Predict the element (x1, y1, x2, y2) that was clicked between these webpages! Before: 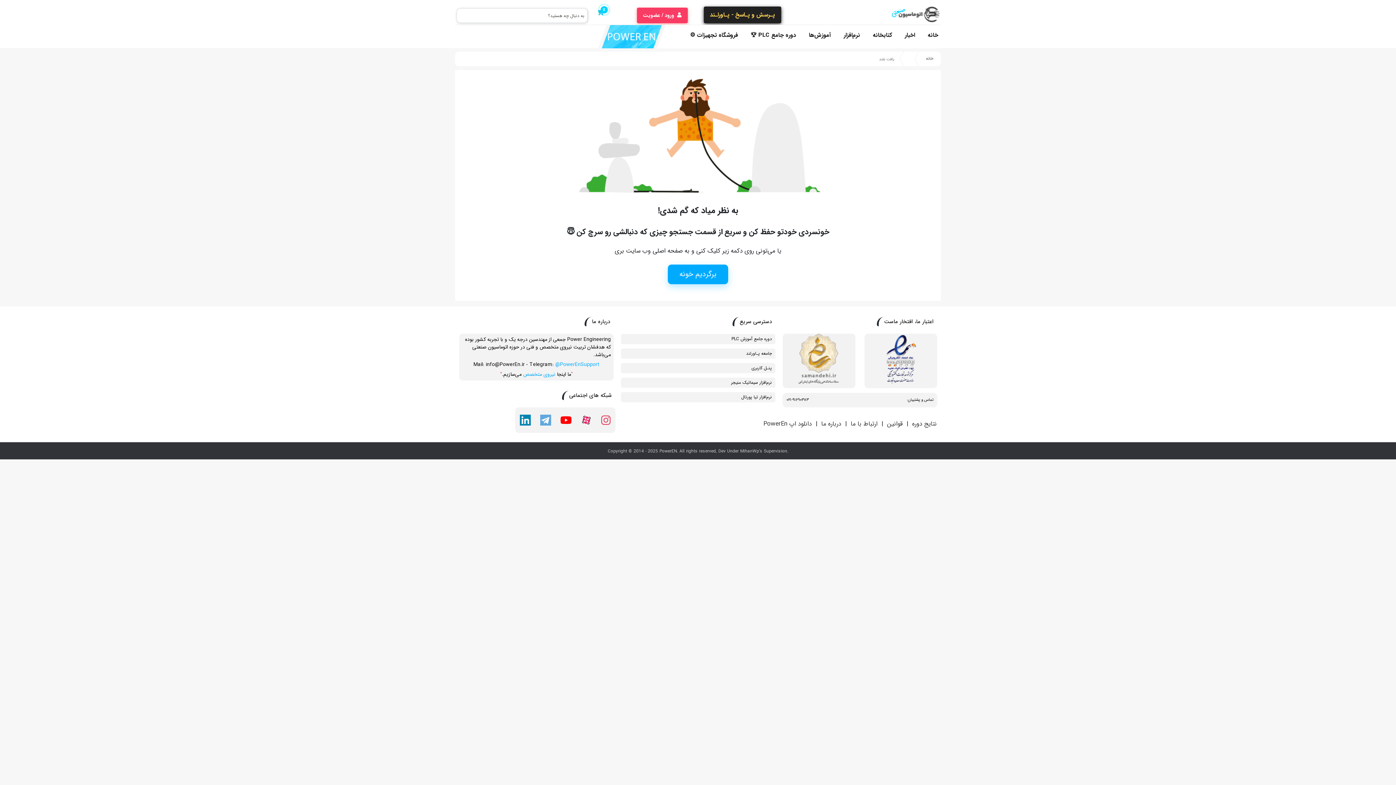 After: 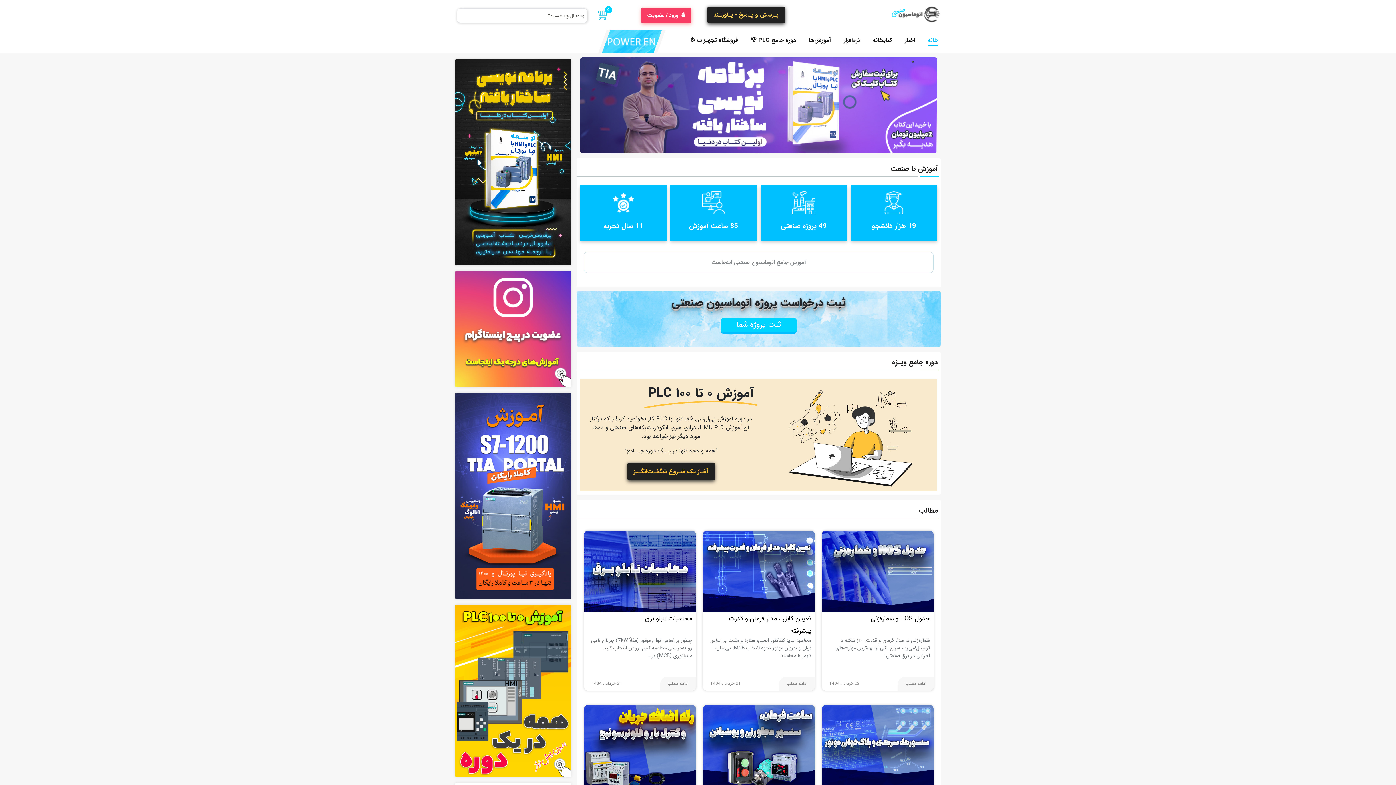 Action: bbox: (926, 51, 933, 66) label: خانه